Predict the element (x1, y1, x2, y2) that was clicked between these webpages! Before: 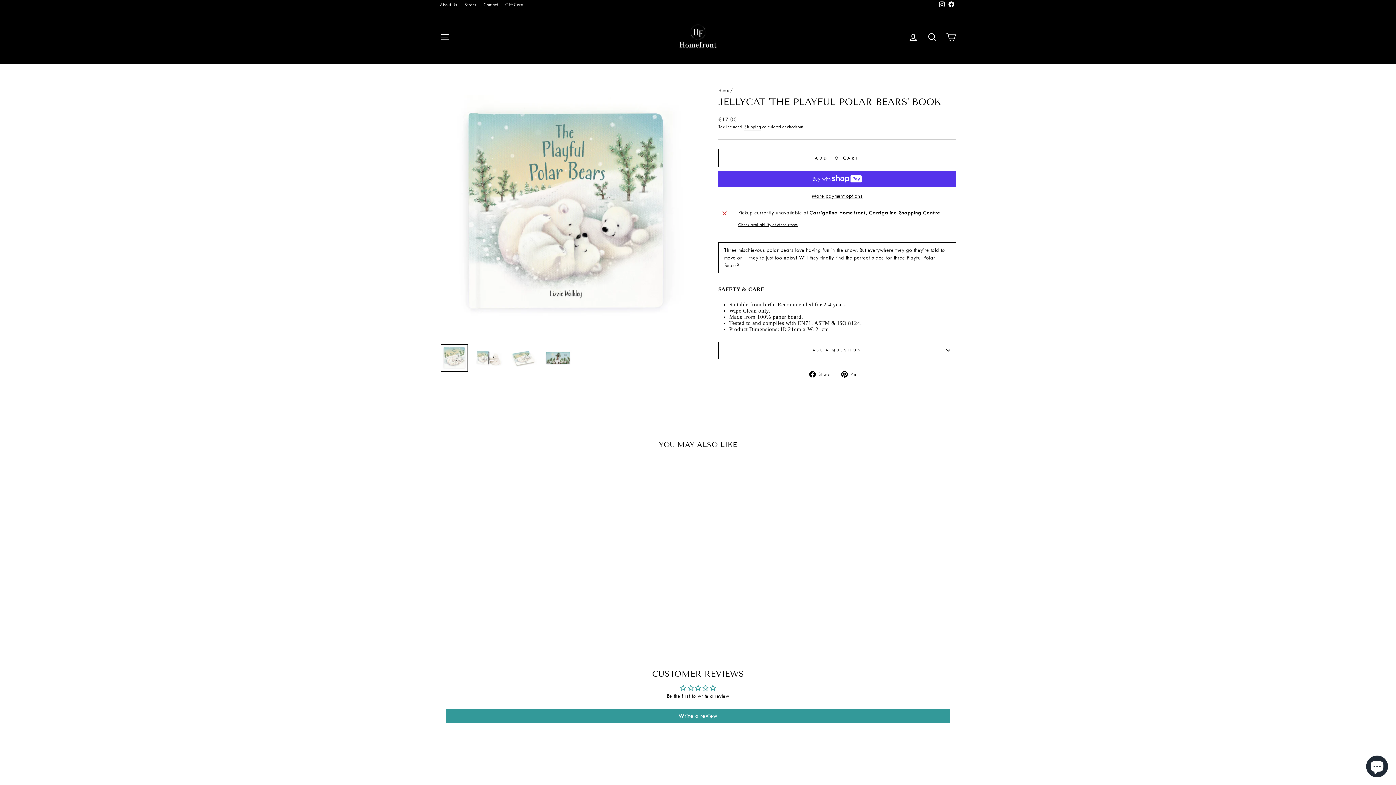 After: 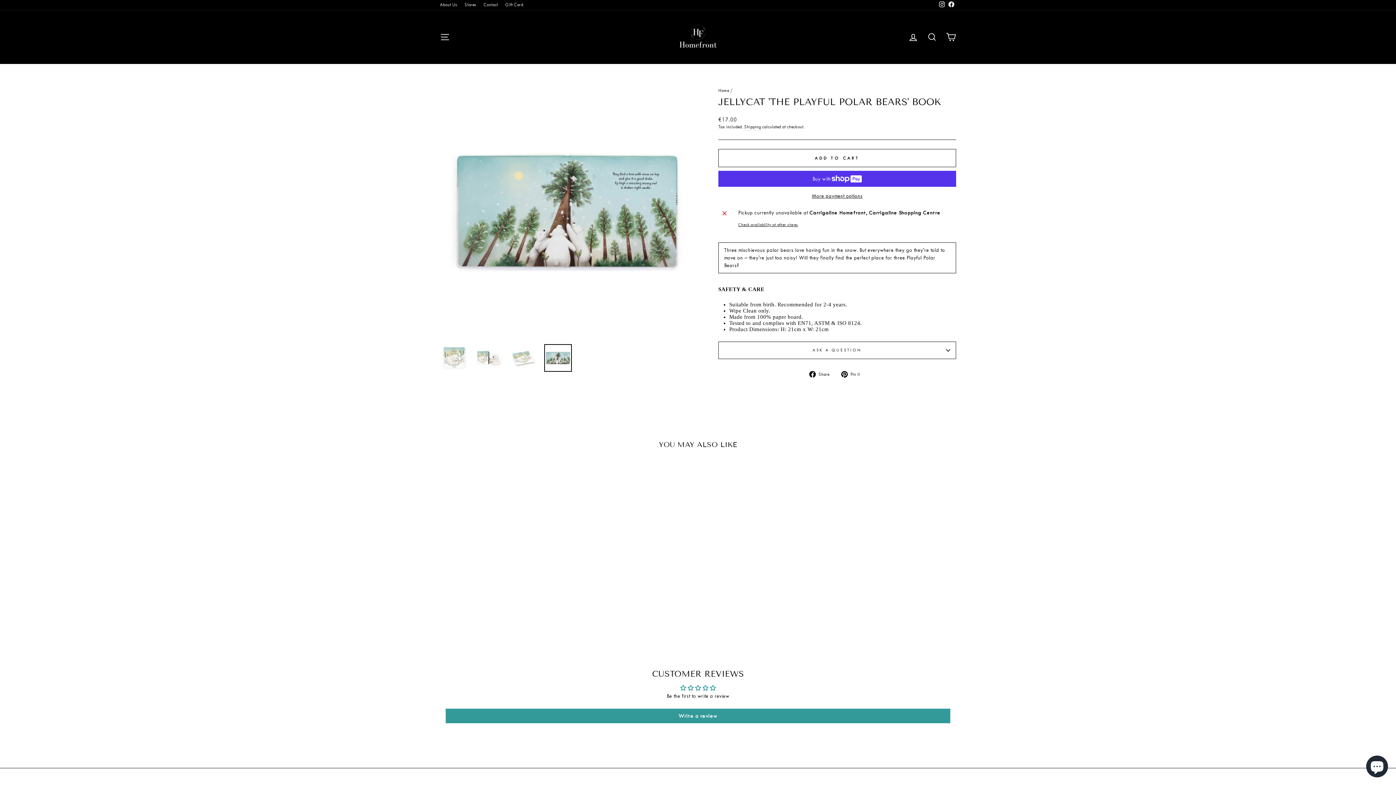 Action: bbox: (544, 344, 572, 372)